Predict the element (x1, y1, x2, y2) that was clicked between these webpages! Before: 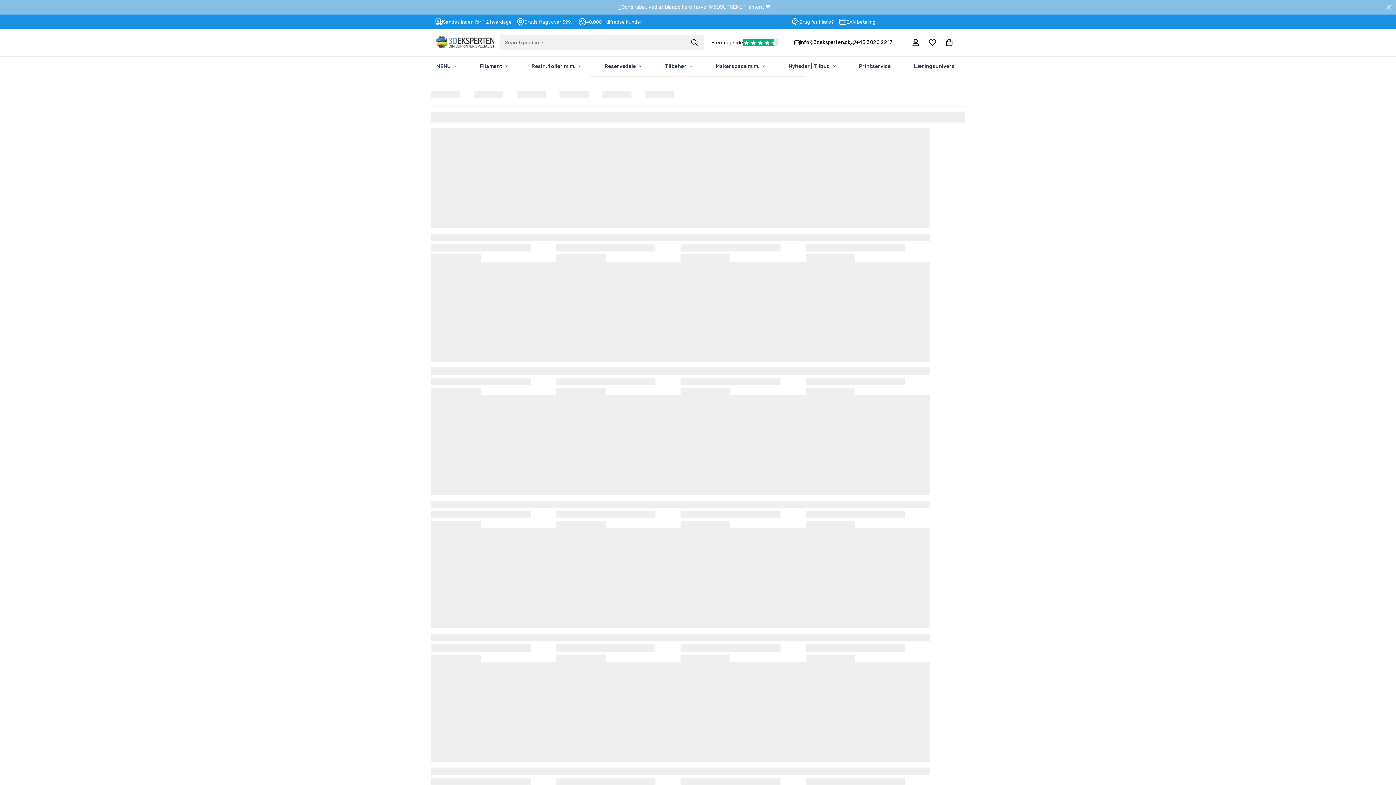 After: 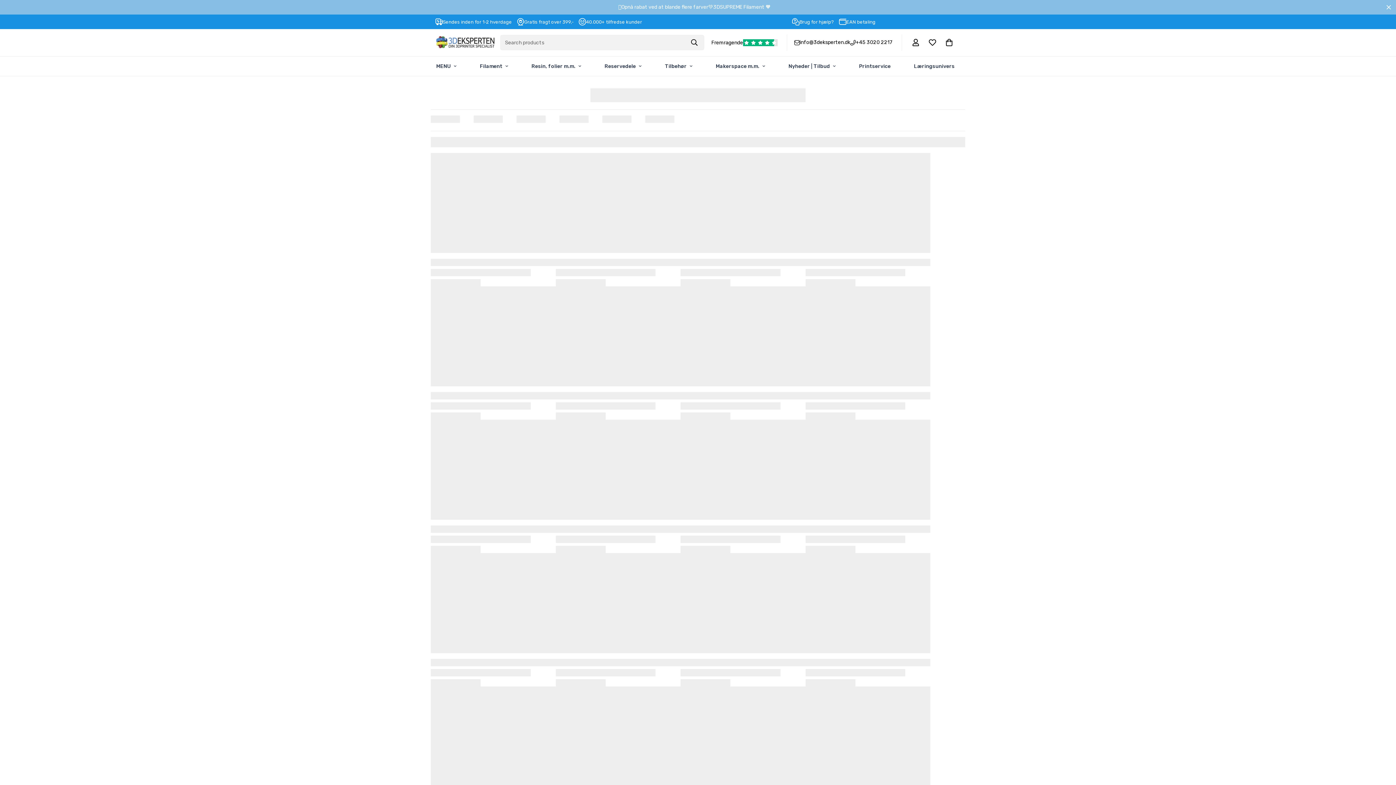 Action: label: Reservedele bbox: (593, 56, 653, 75)